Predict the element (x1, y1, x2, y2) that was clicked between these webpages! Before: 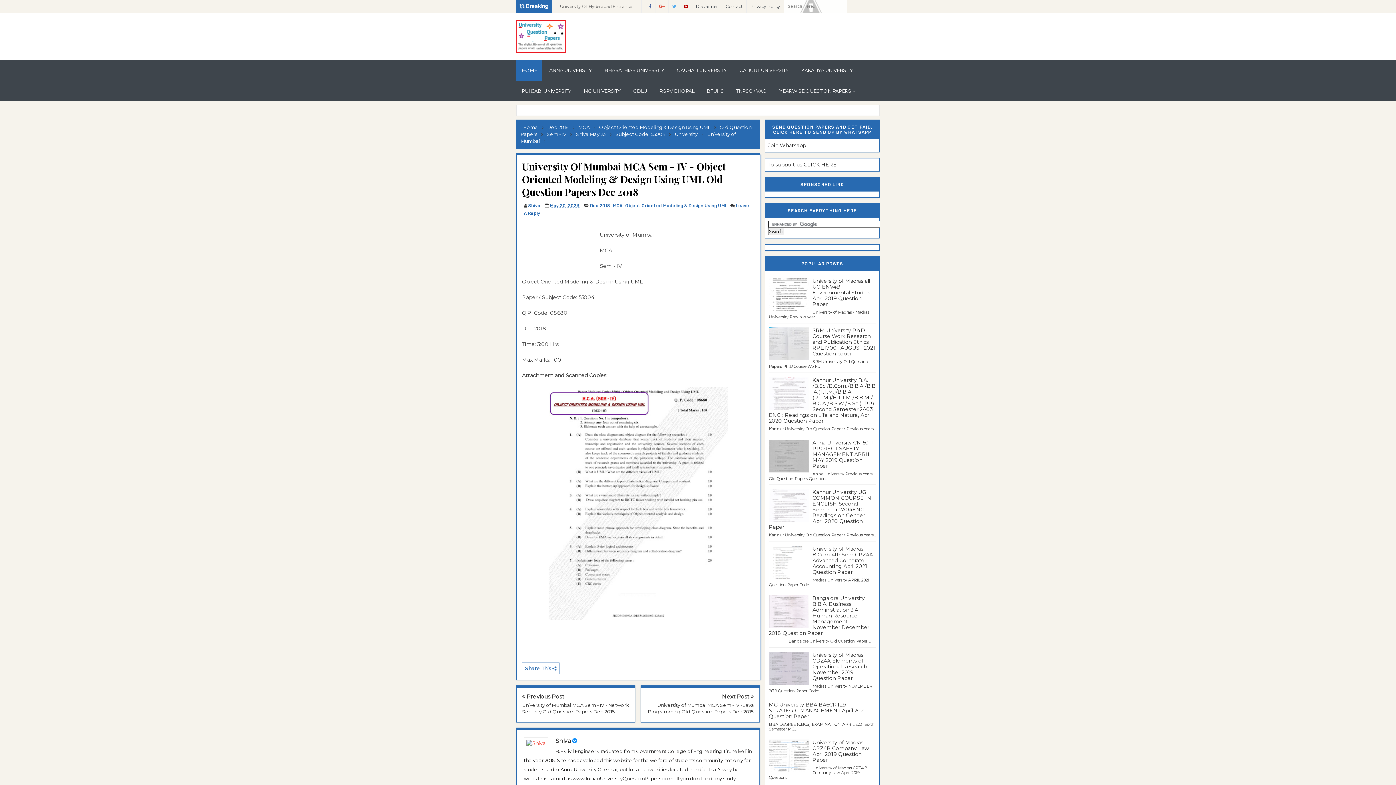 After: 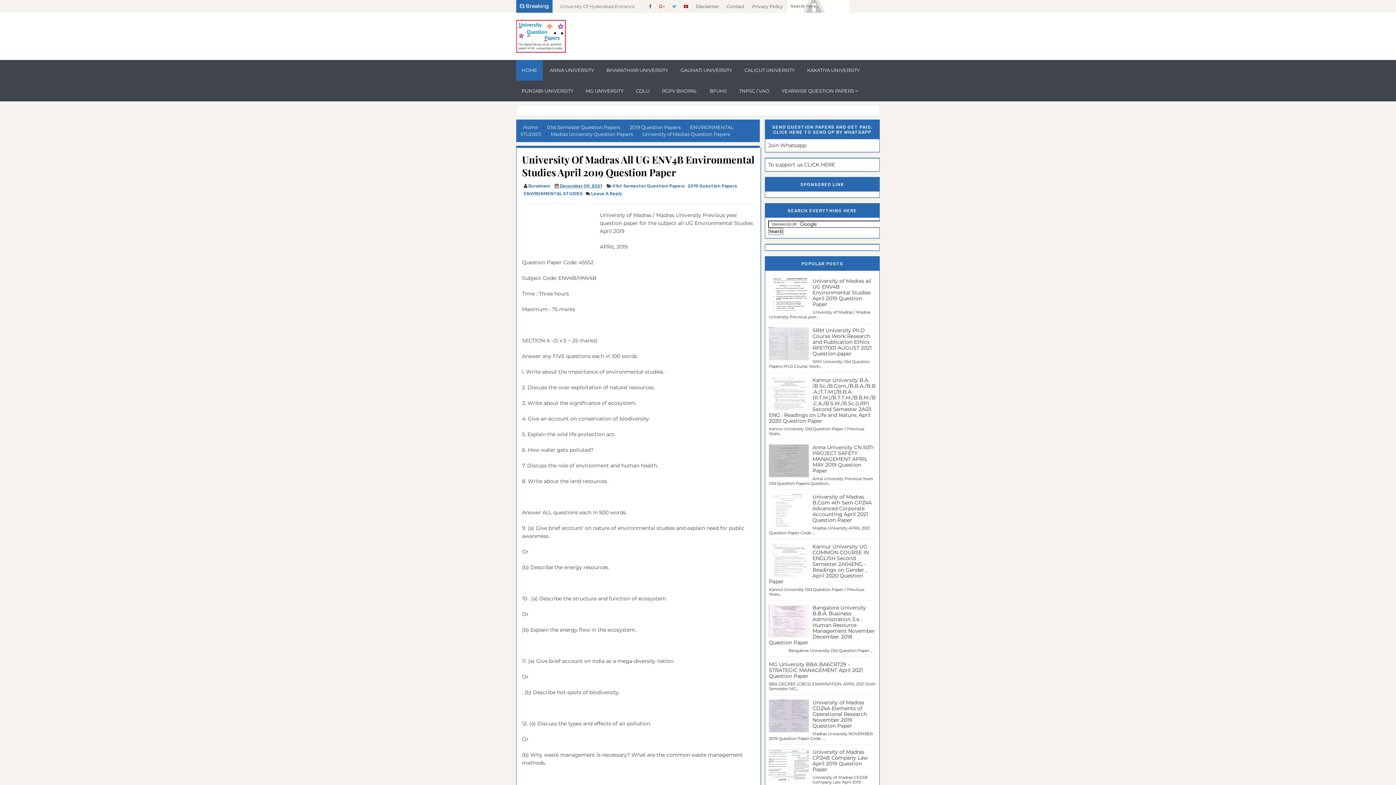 Action: label: University of Madras all UG ENV4B Environmental Studies April 2019 Question Paper bbox: (812, 277, 870, 307)